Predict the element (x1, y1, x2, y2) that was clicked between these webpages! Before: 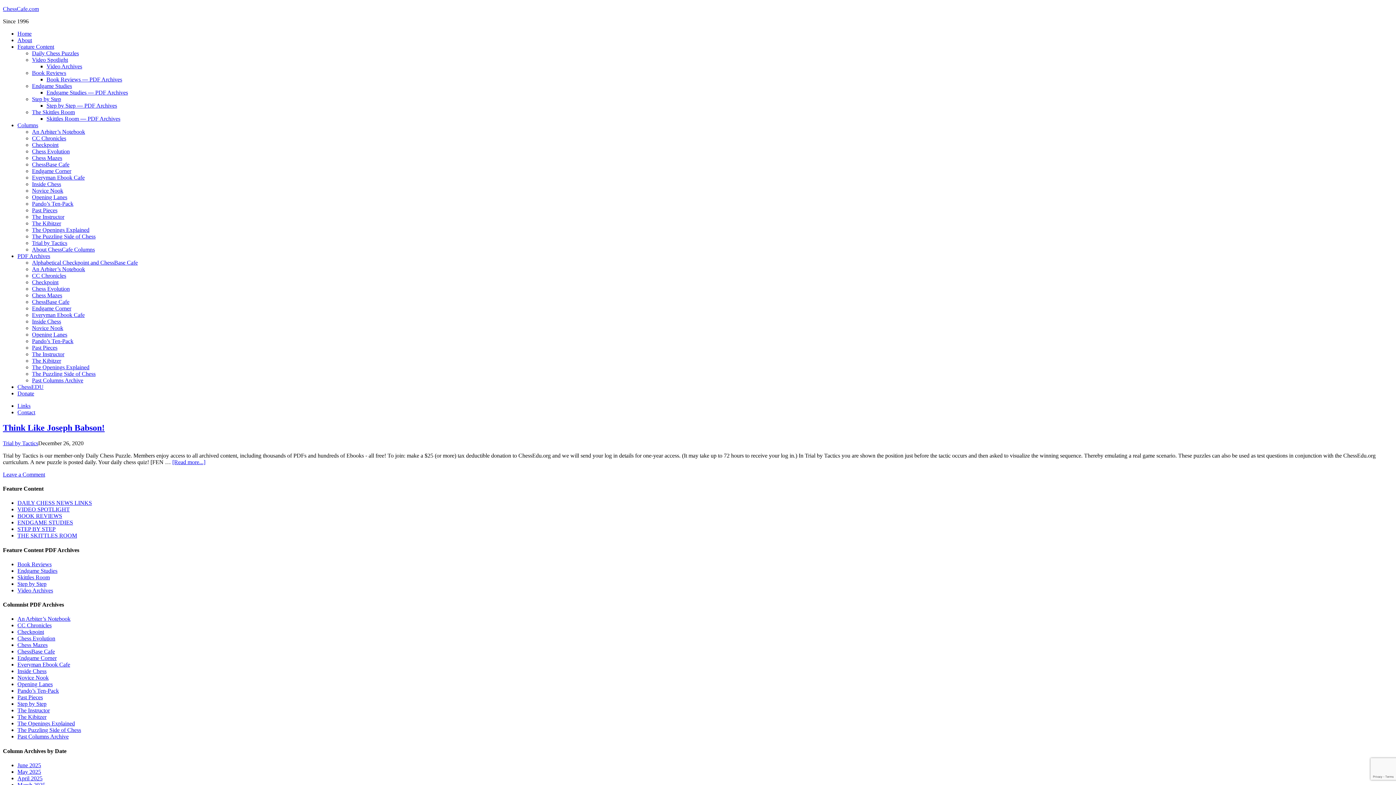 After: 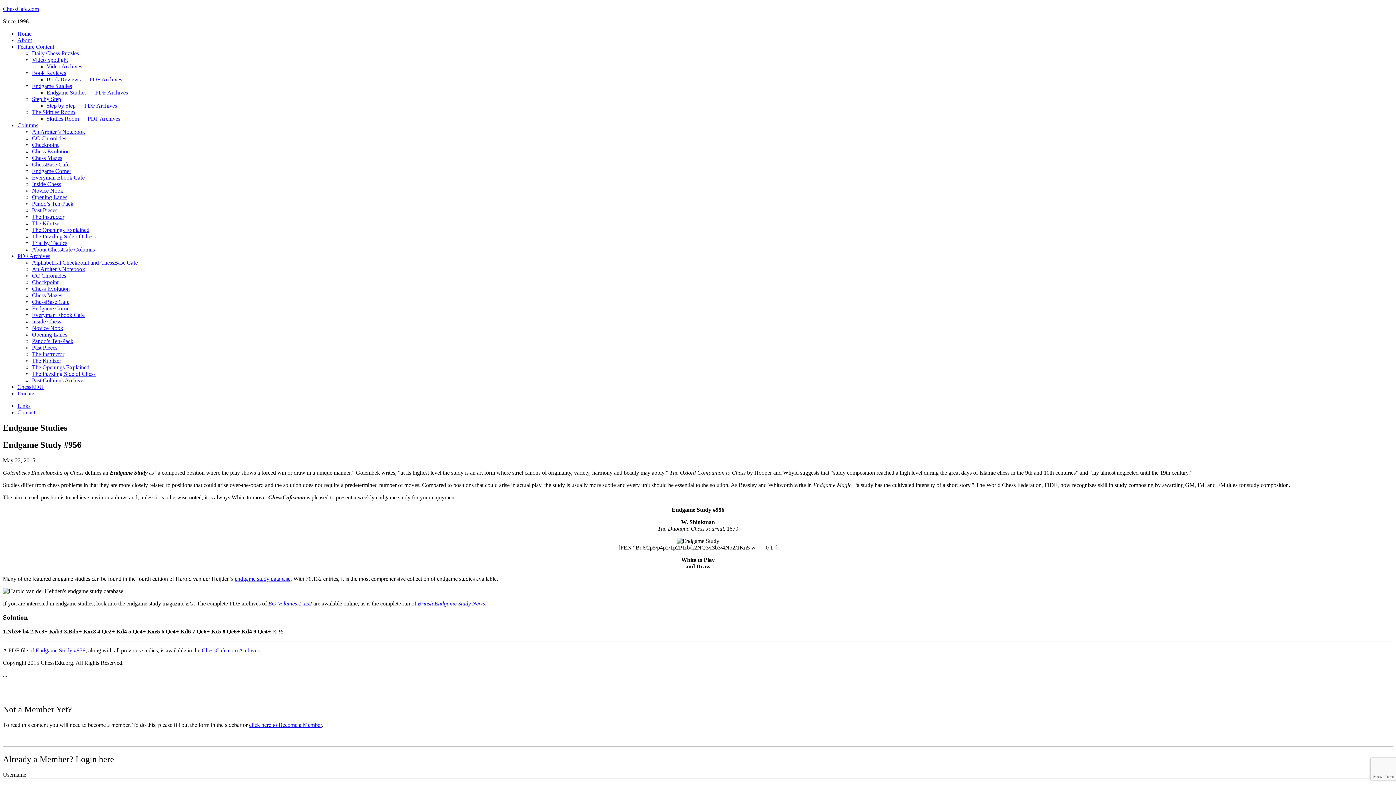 Action: bbox: (32, 82, 72, 89) label: Endgame Studies